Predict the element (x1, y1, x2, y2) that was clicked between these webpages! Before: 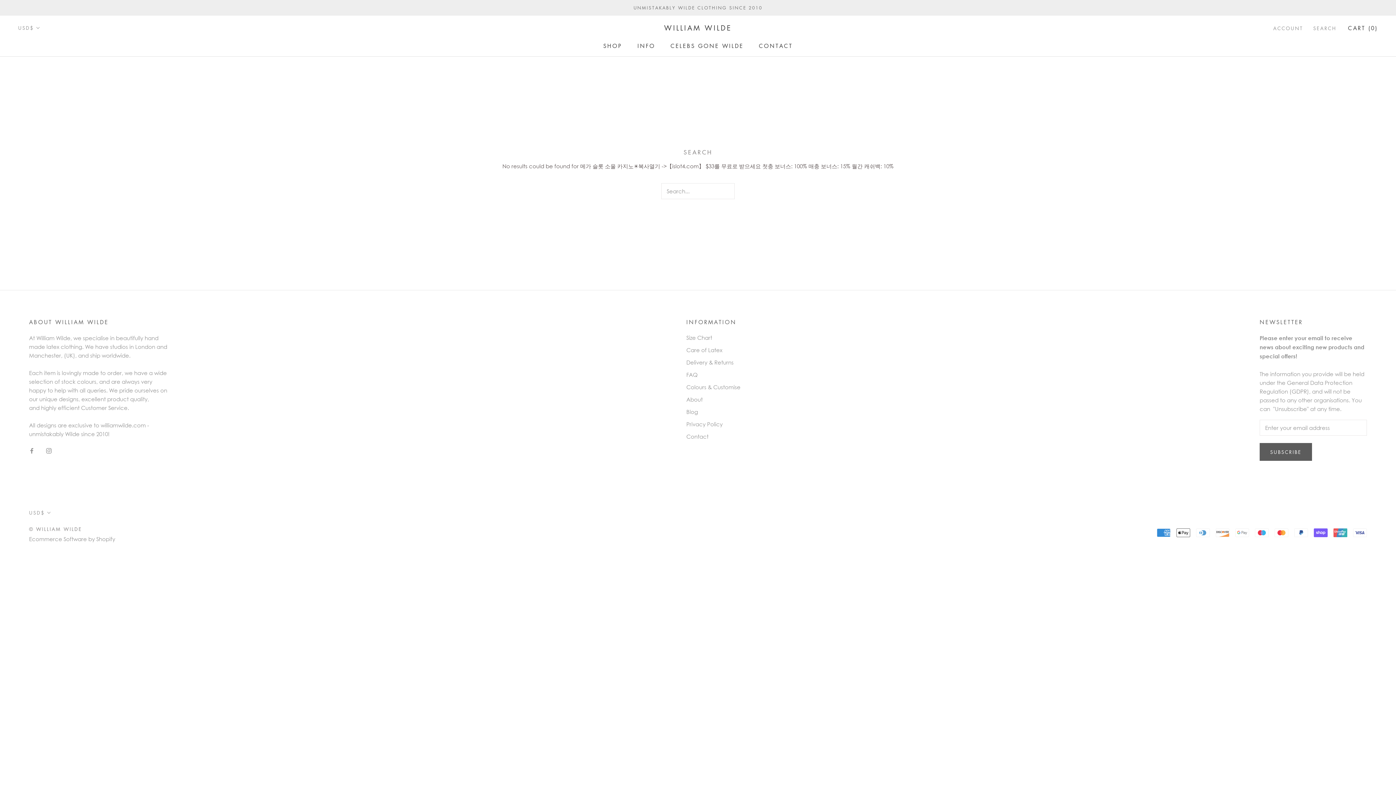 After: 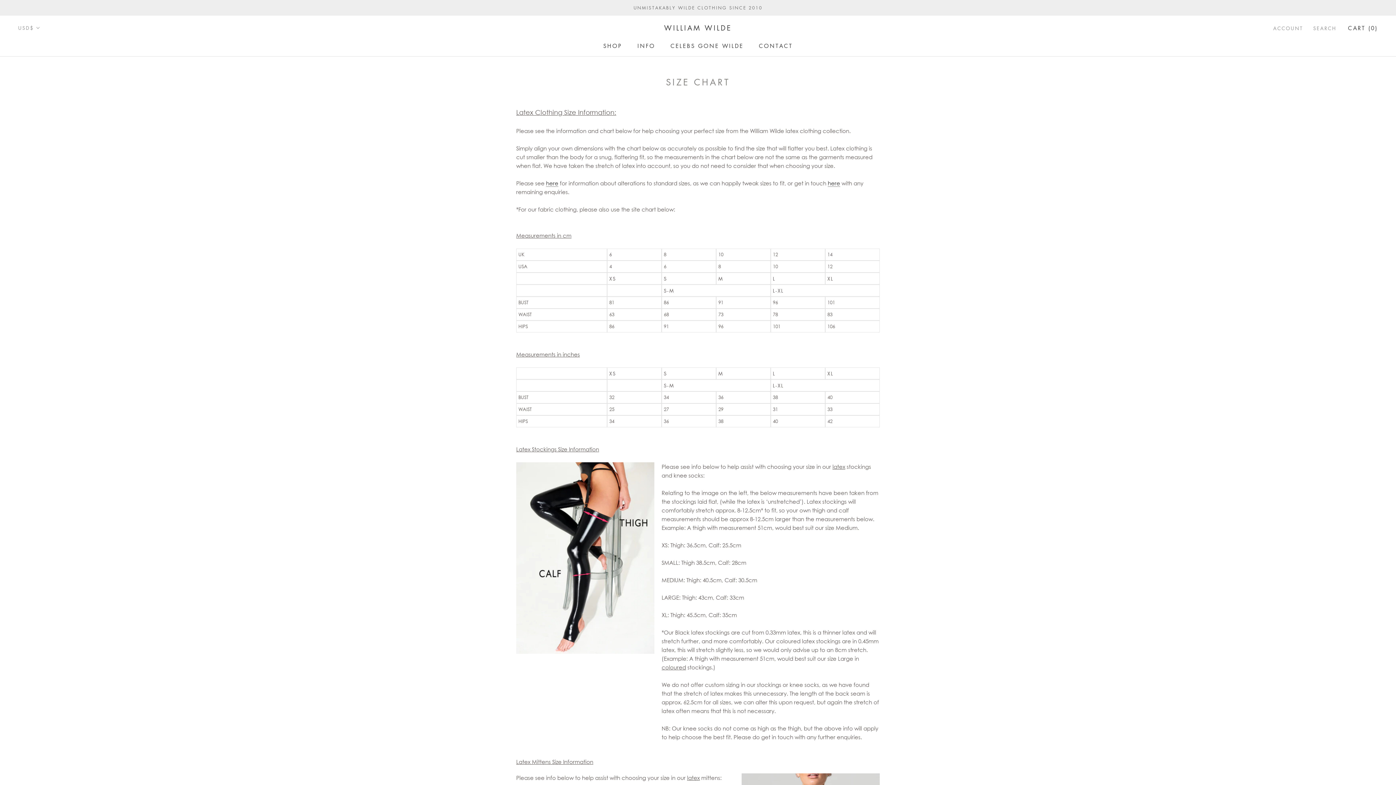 Action: bbox: (686, 333, 740, 341) label: Size Chart